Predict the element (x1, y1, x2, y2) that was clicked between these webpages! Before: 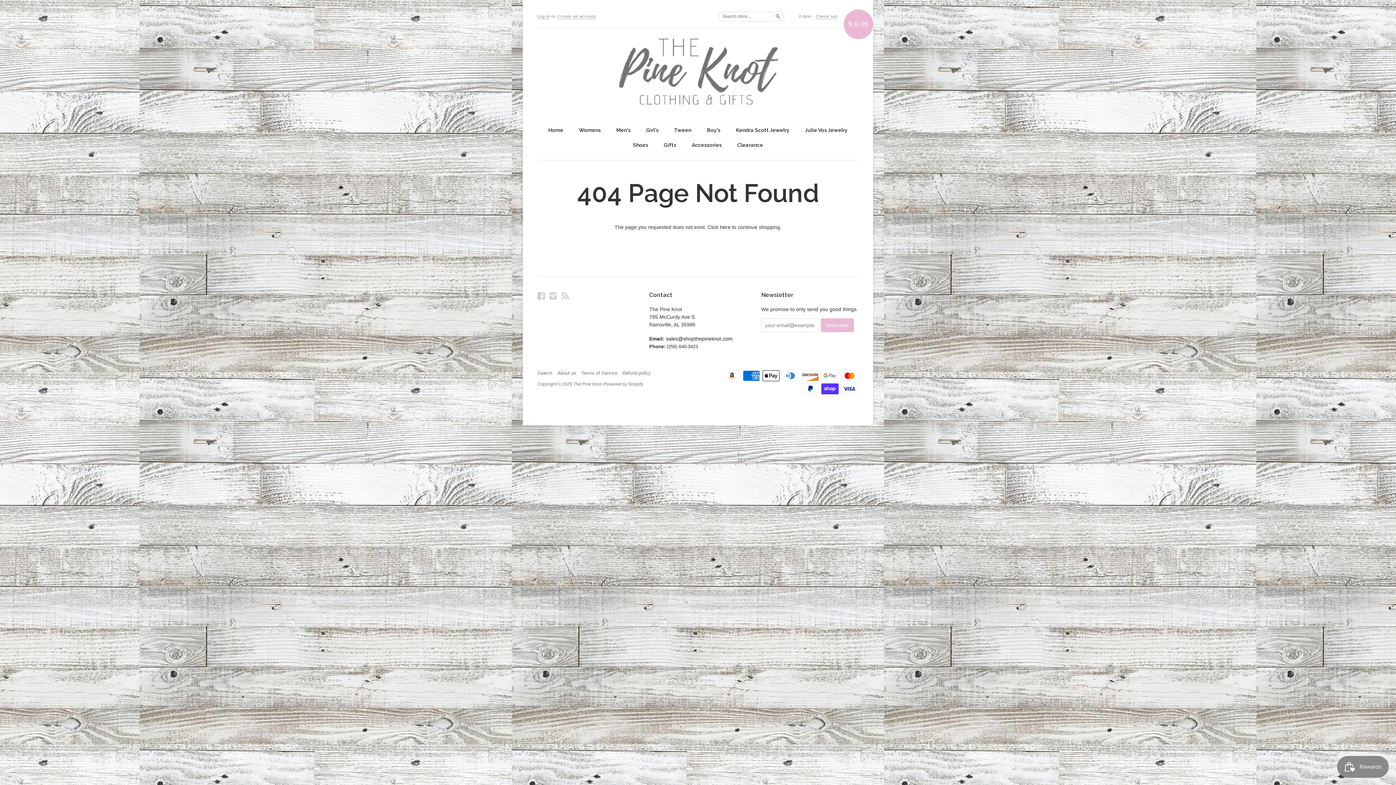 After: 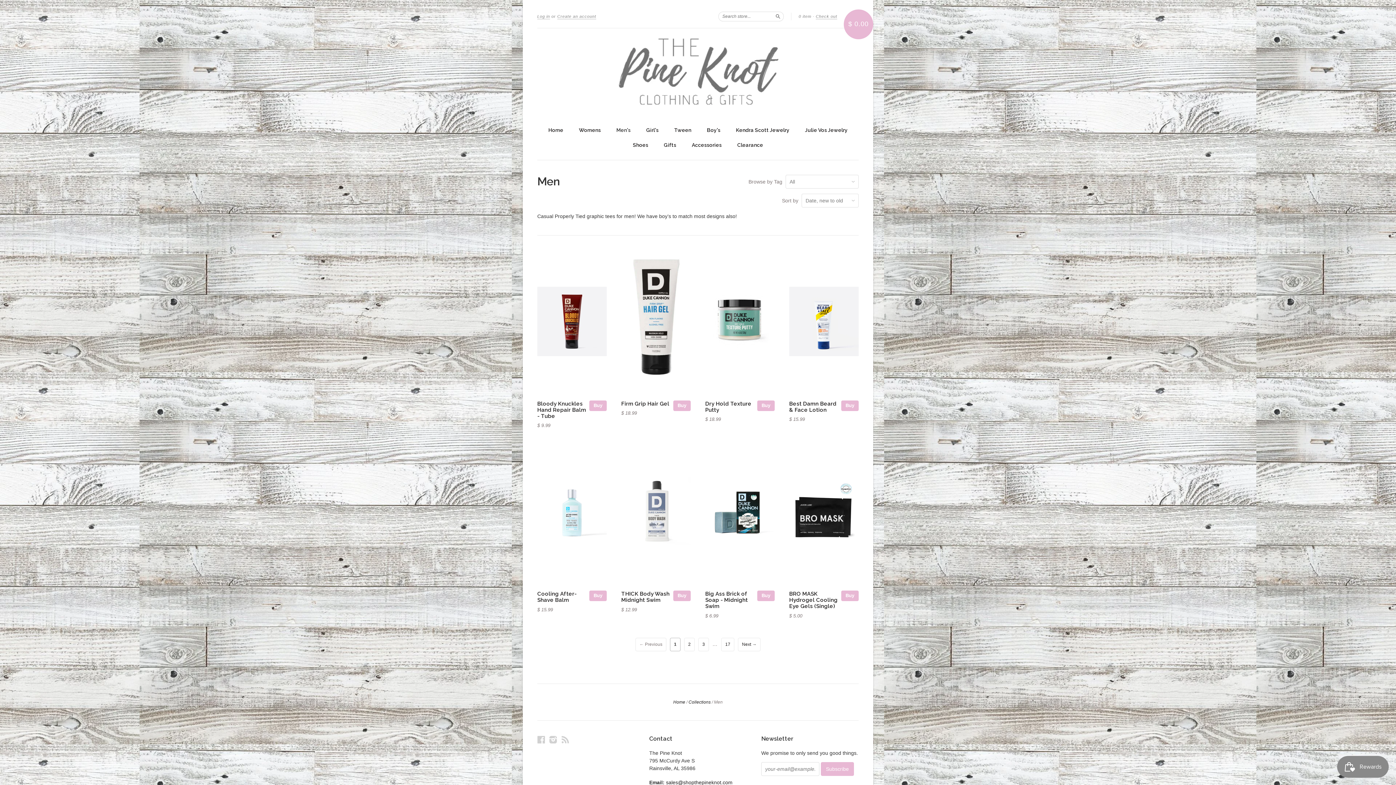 Action: label: Men's bbox: (616, 126, 630, 134)